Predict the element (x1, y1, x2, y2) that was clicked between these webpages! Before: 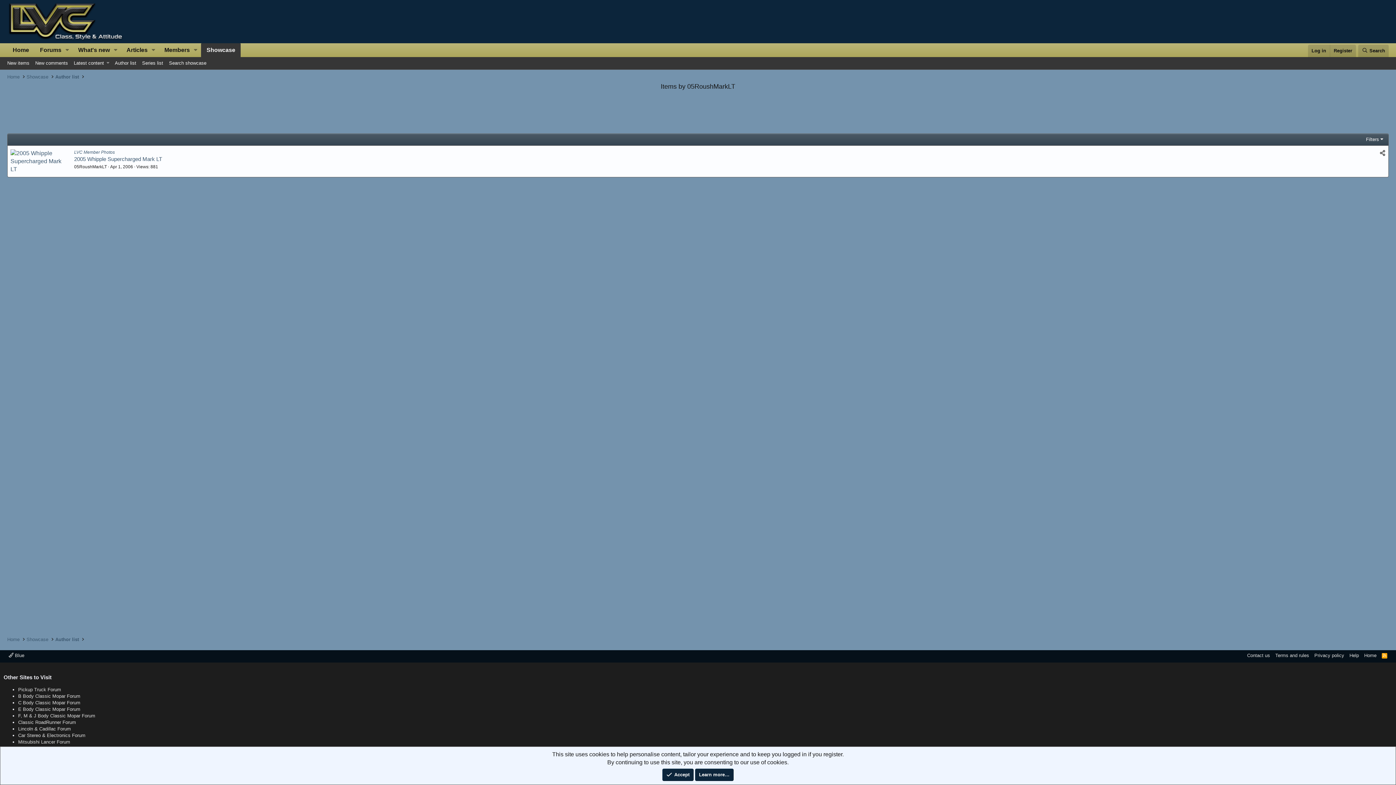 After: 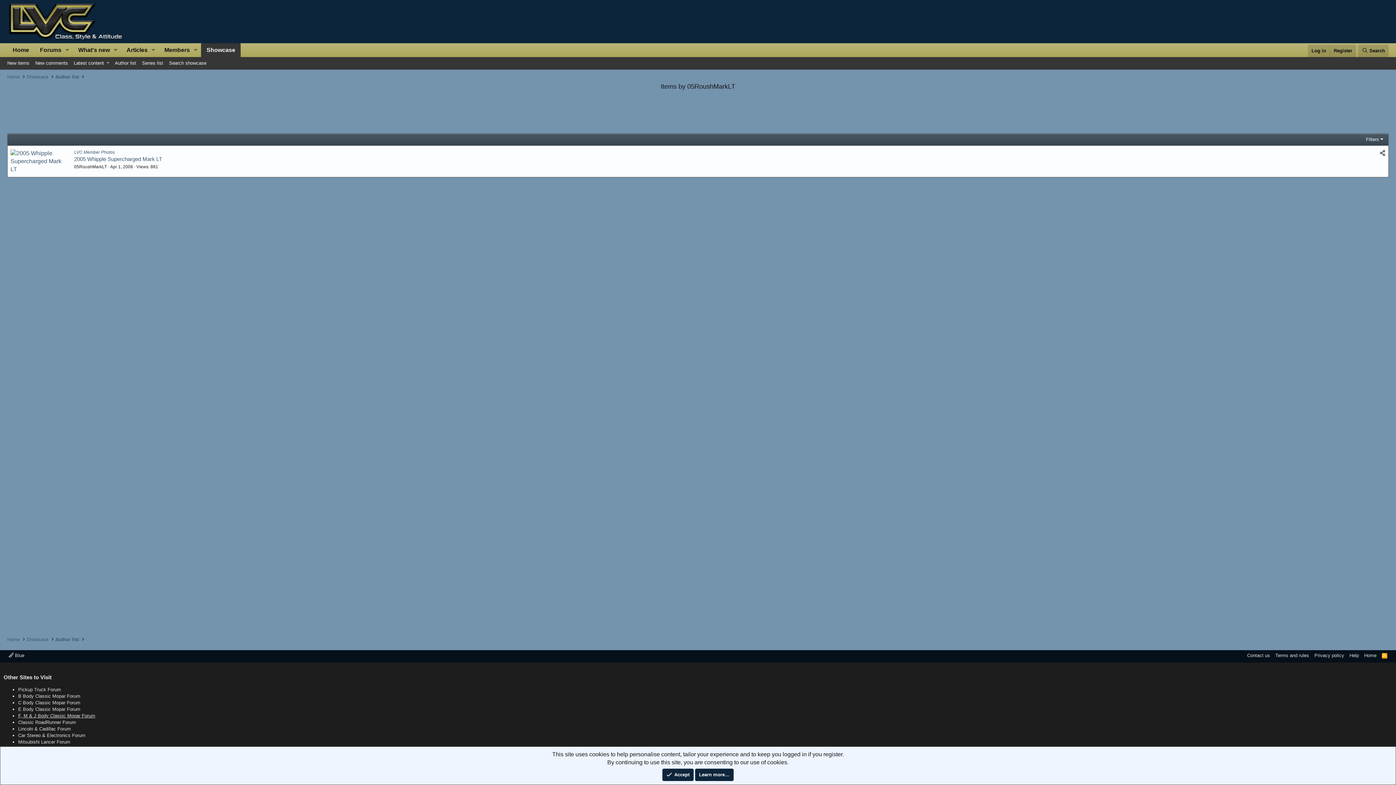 Action: label: F, M & J Body Classic Mopar Forum bbox: (18, 713, 95, 718)